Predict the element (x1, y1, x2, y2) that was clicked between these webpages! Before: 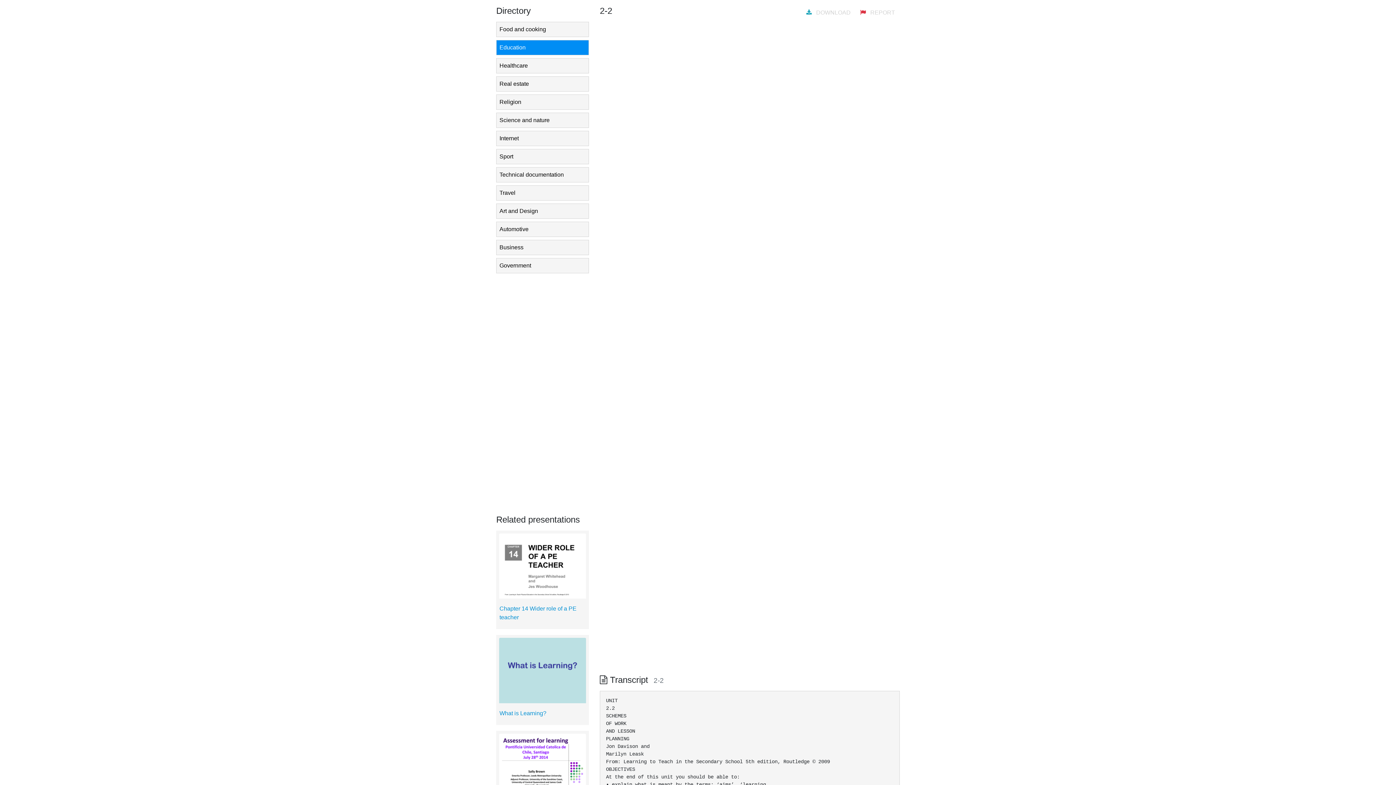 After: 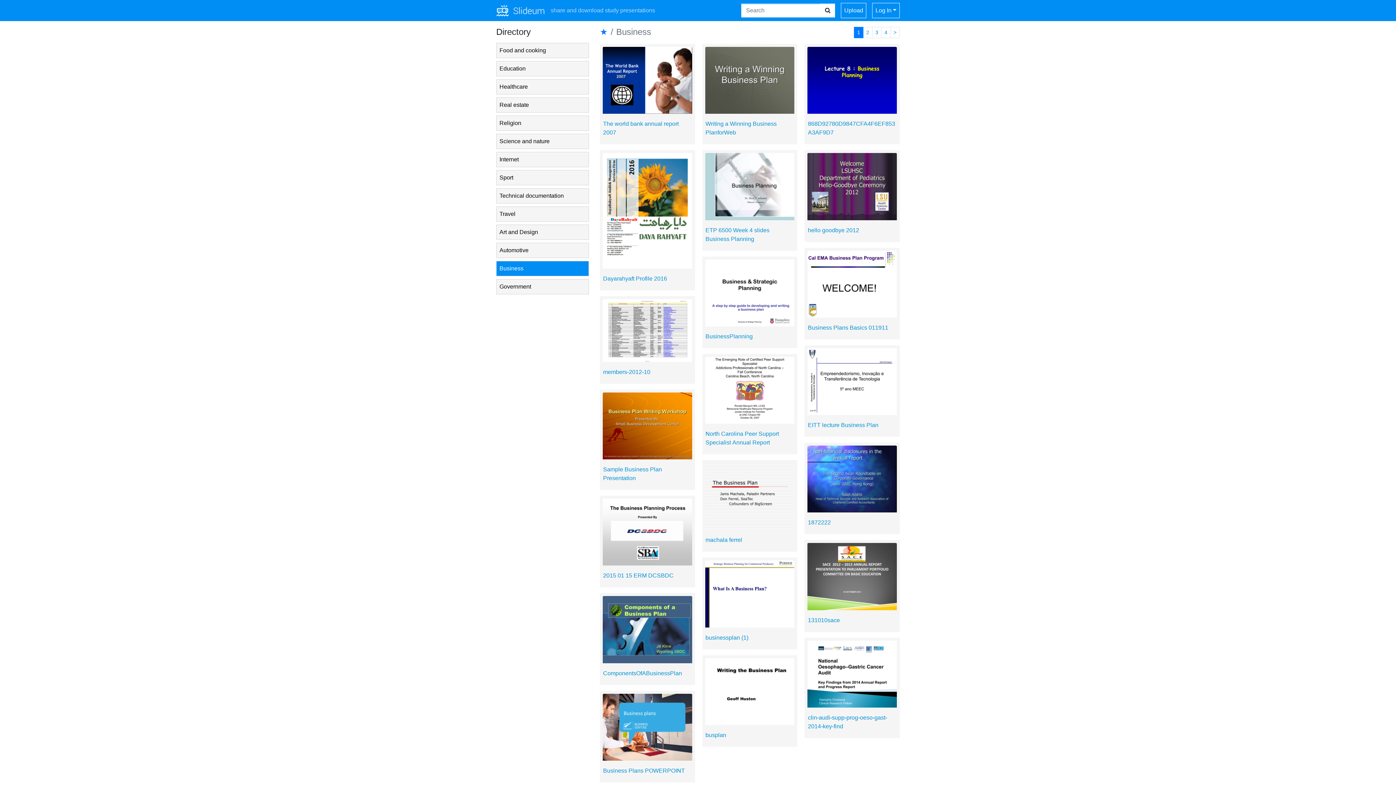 Action: bbox: (496, 240, 589, 255) label: Business